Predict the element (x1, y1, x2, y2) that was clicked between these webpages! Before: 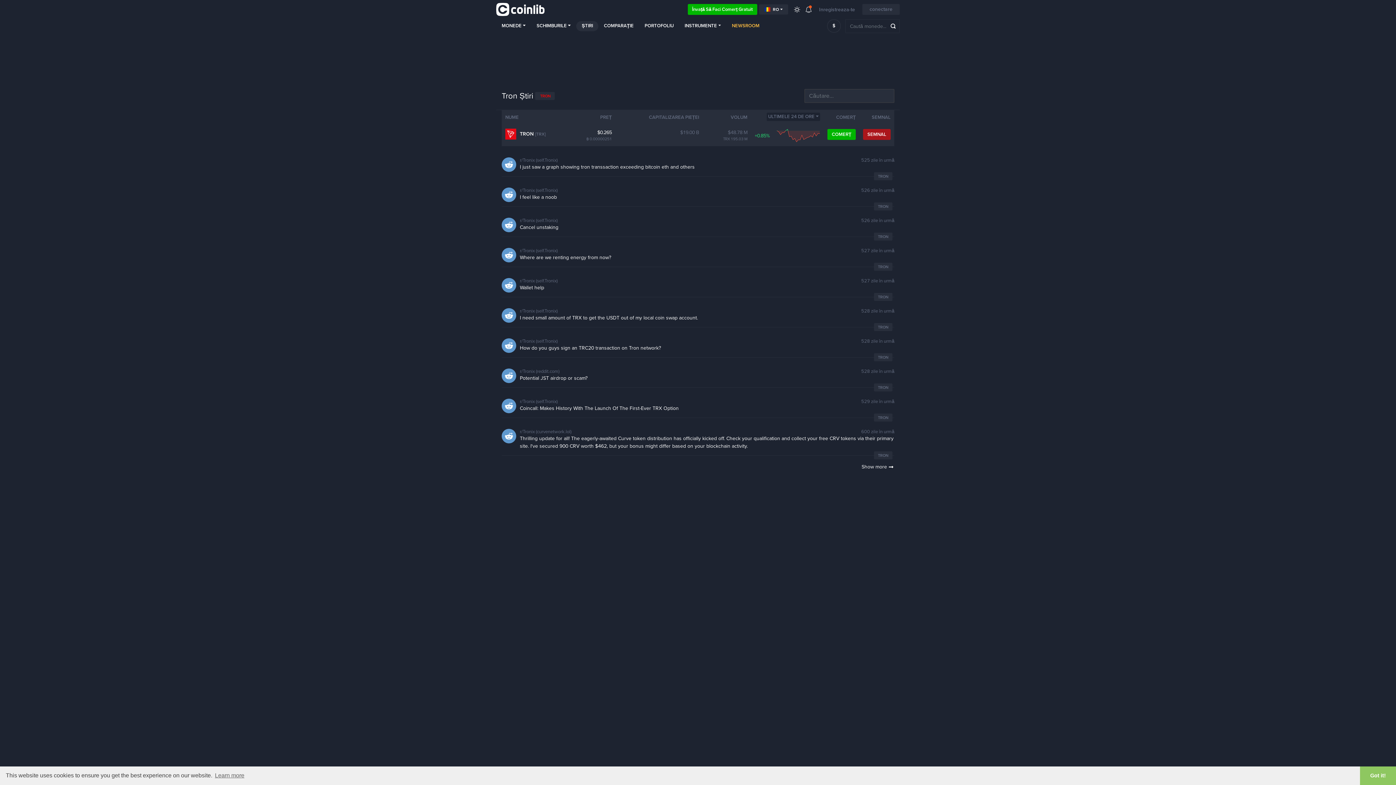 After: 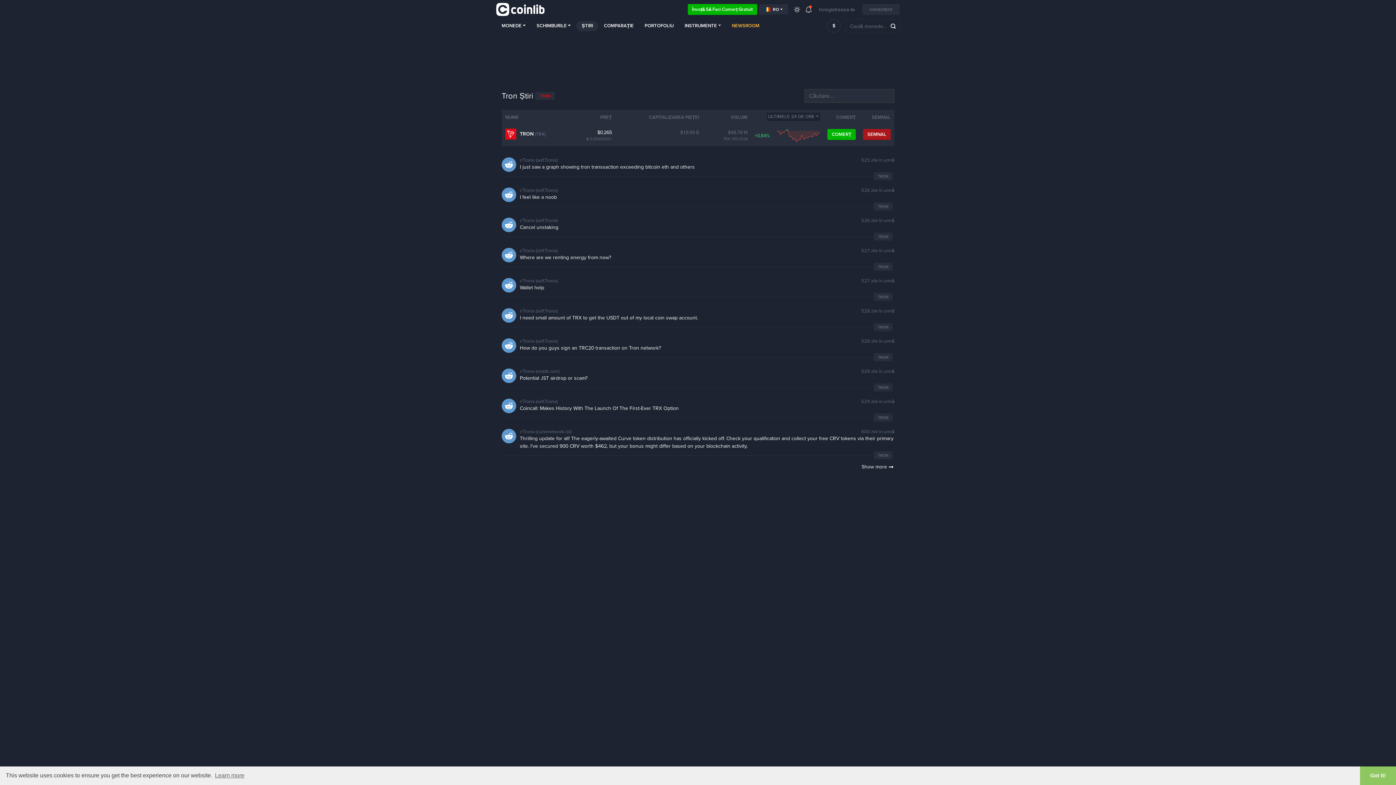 Action: label: TRON bbox: (874, 232, 892, 240)